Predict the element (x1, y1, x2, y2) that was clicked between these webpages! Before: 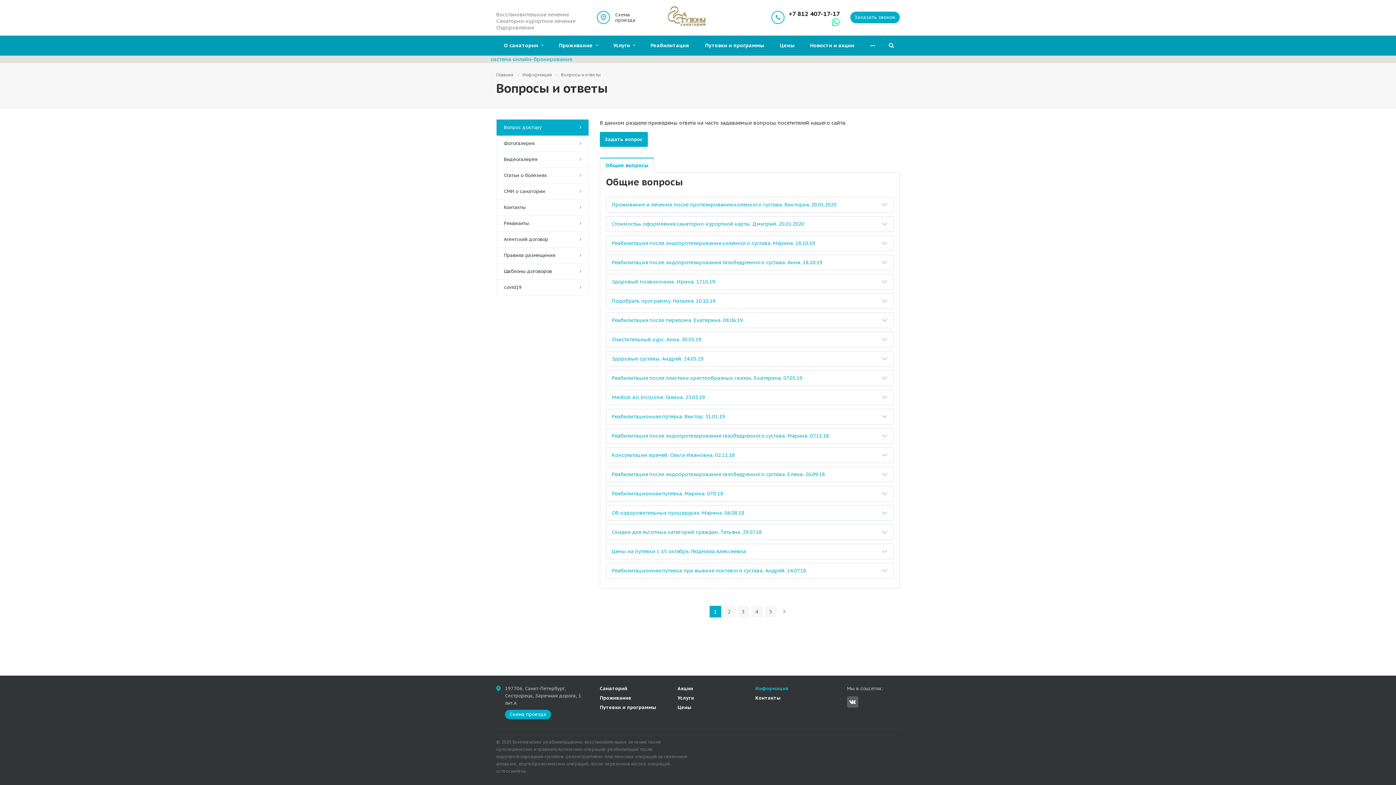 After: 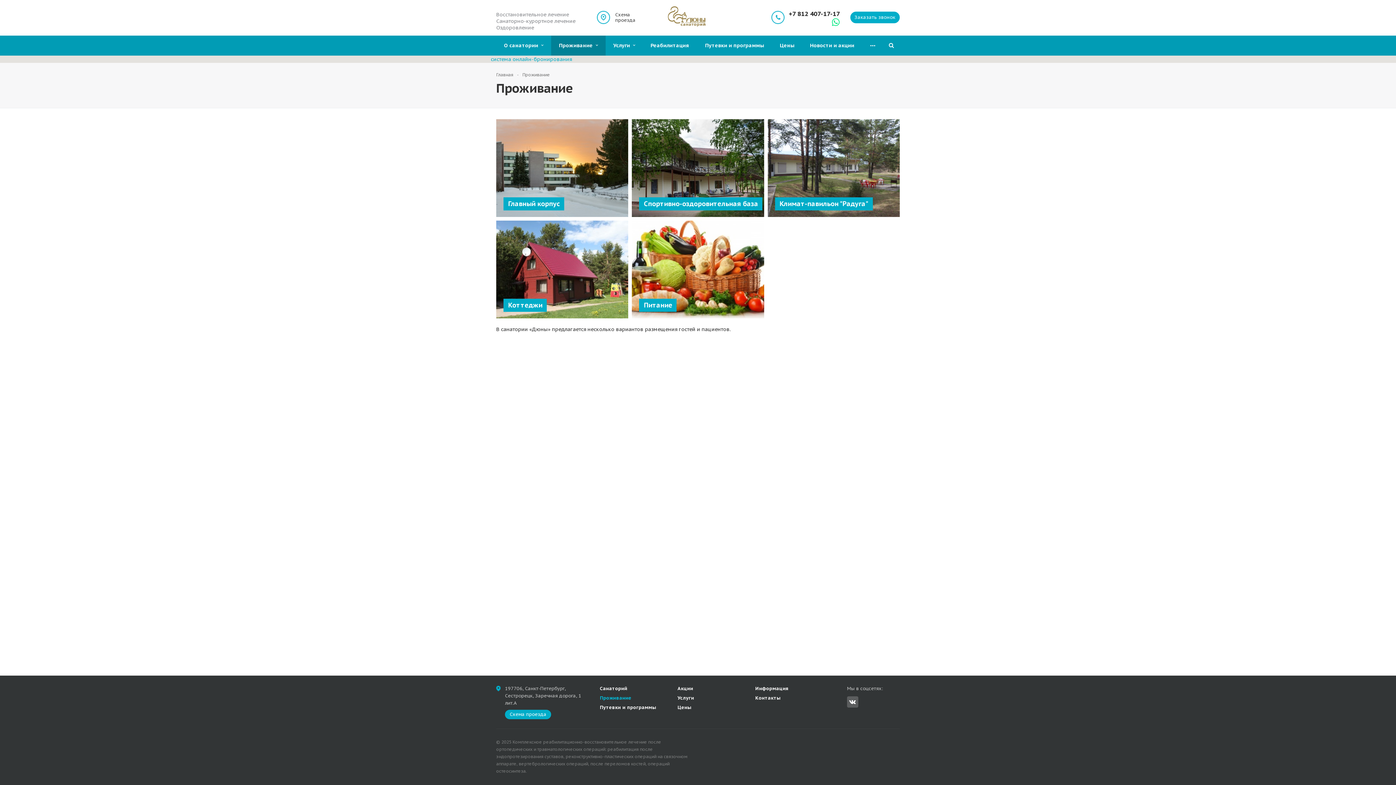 Action: label: Проживание bbox: (600, 695, 631, 701)